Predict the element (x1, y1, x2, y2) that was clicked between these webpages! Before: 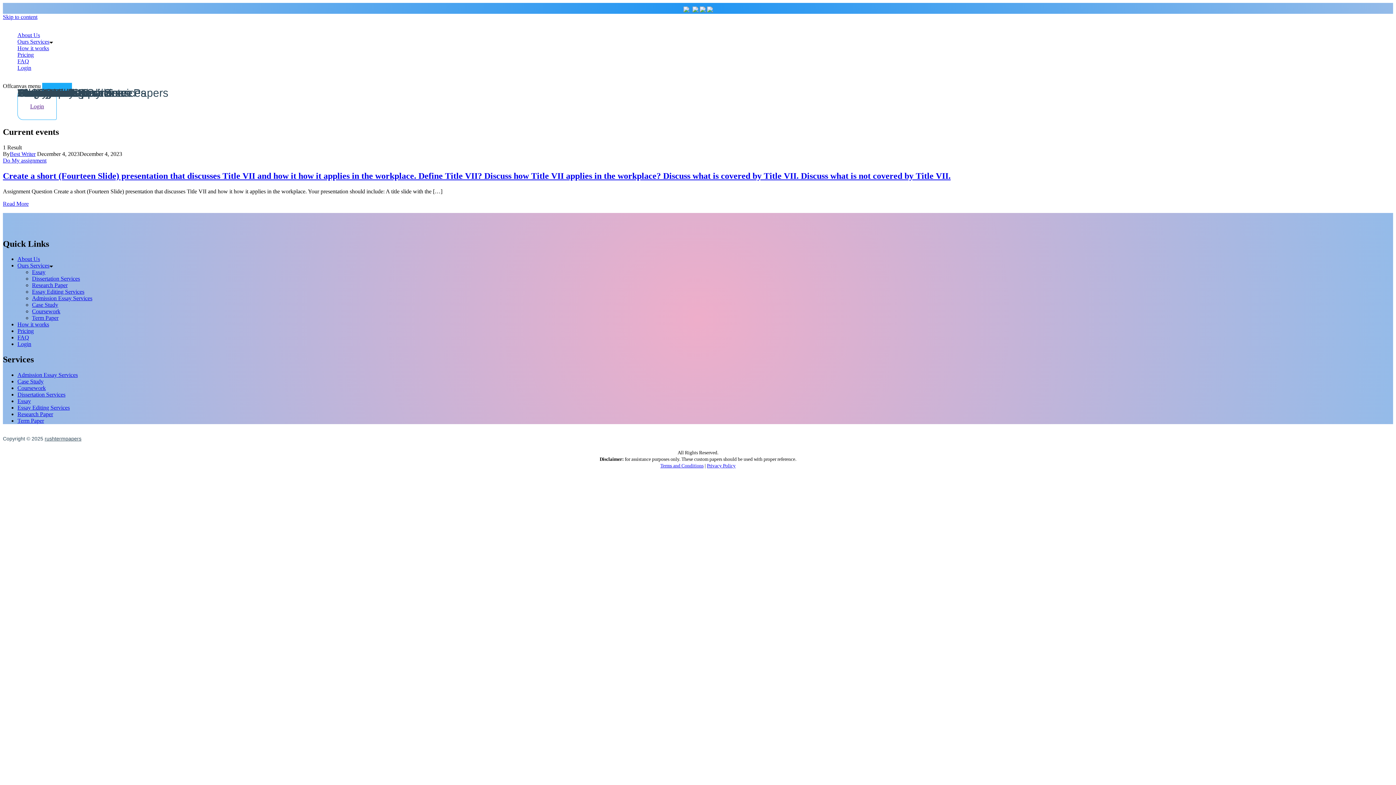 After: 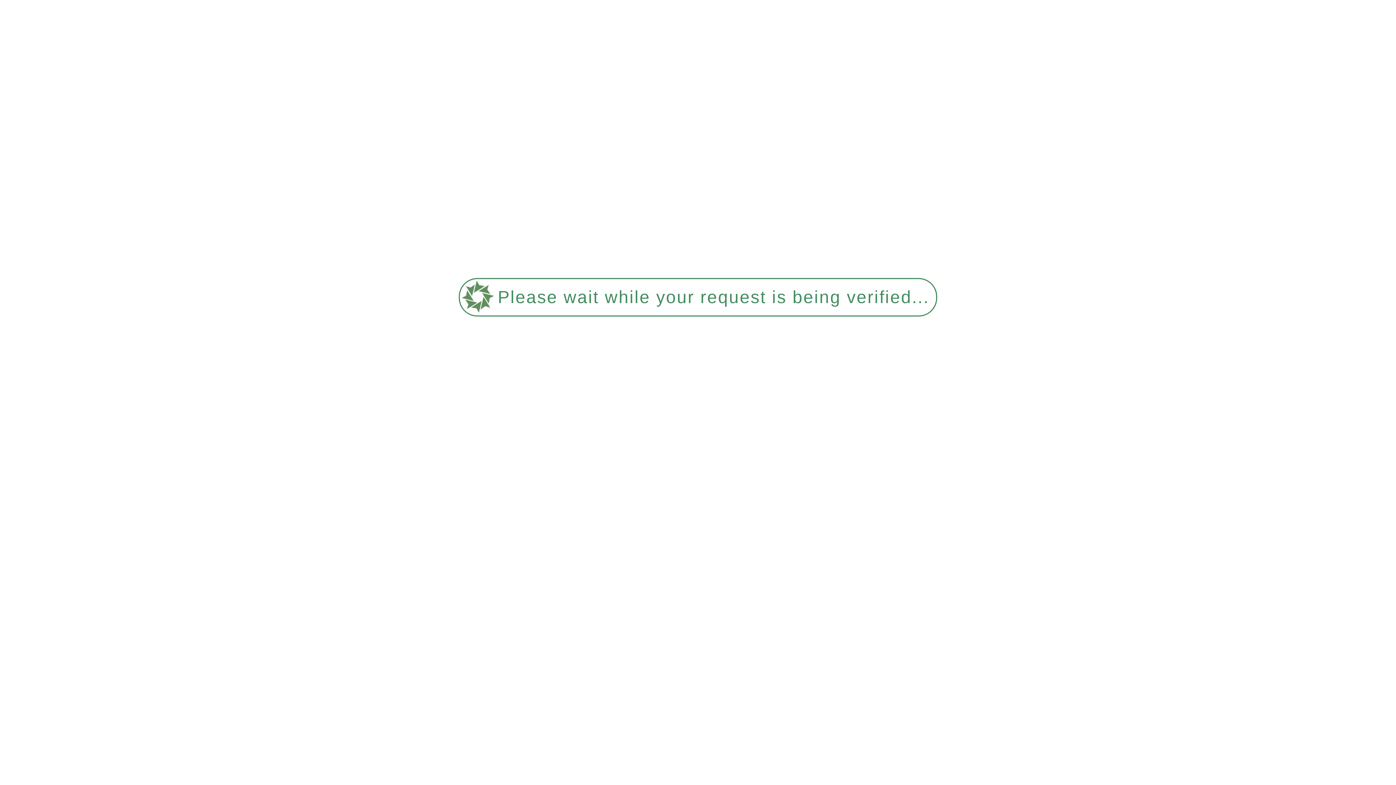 Action: bbox: (17, 341, 31, 347) label: Login